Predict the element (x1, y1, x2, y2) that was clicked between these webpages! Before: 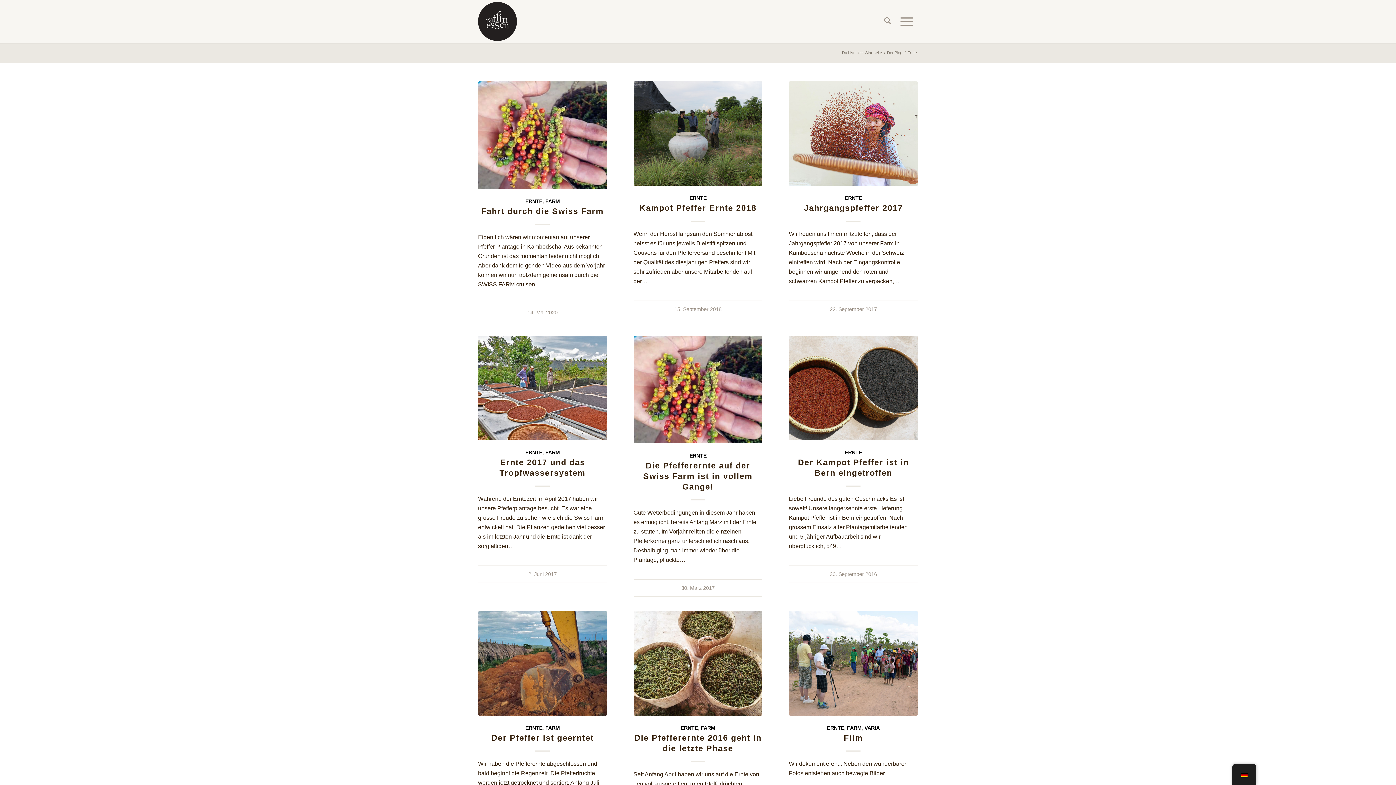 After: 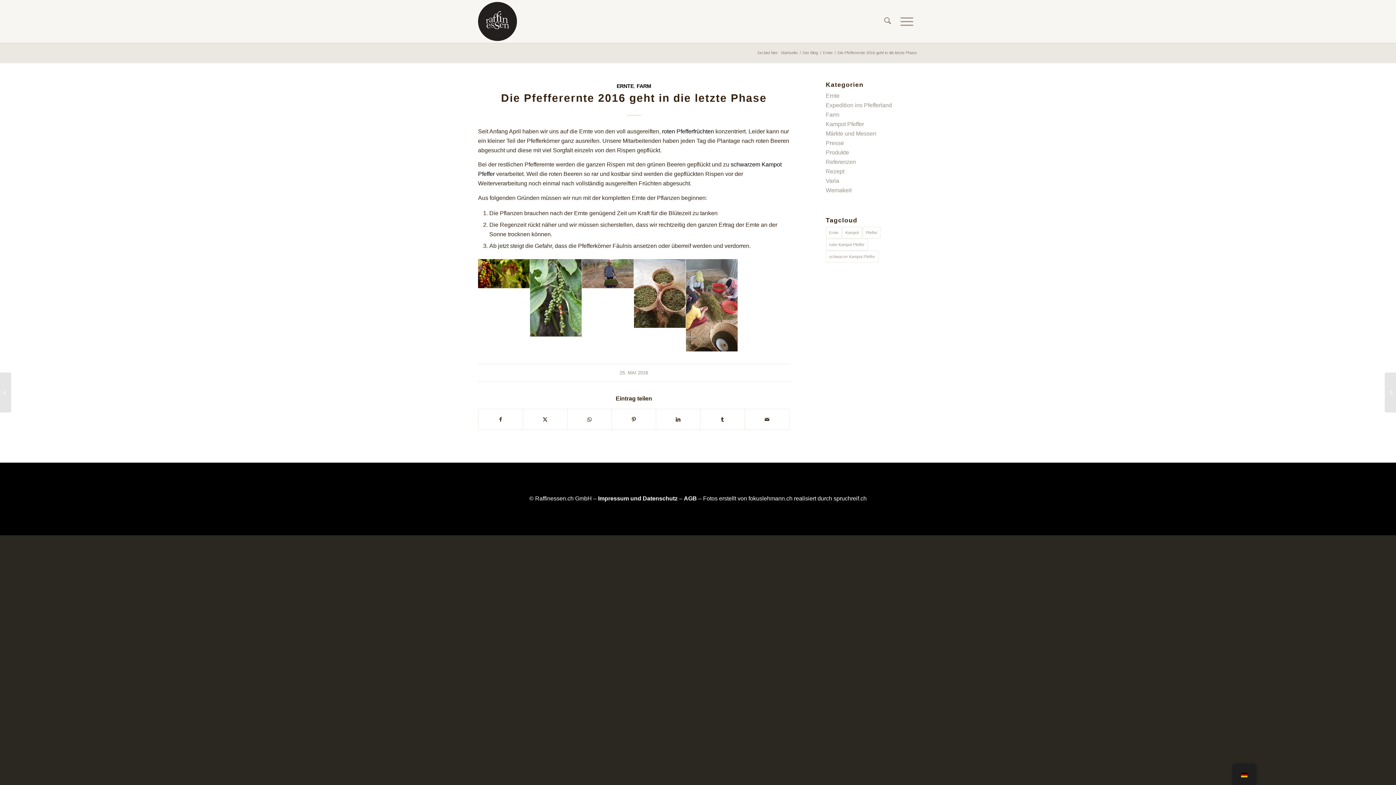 Action: bbox: (633, 611, 762, 715)